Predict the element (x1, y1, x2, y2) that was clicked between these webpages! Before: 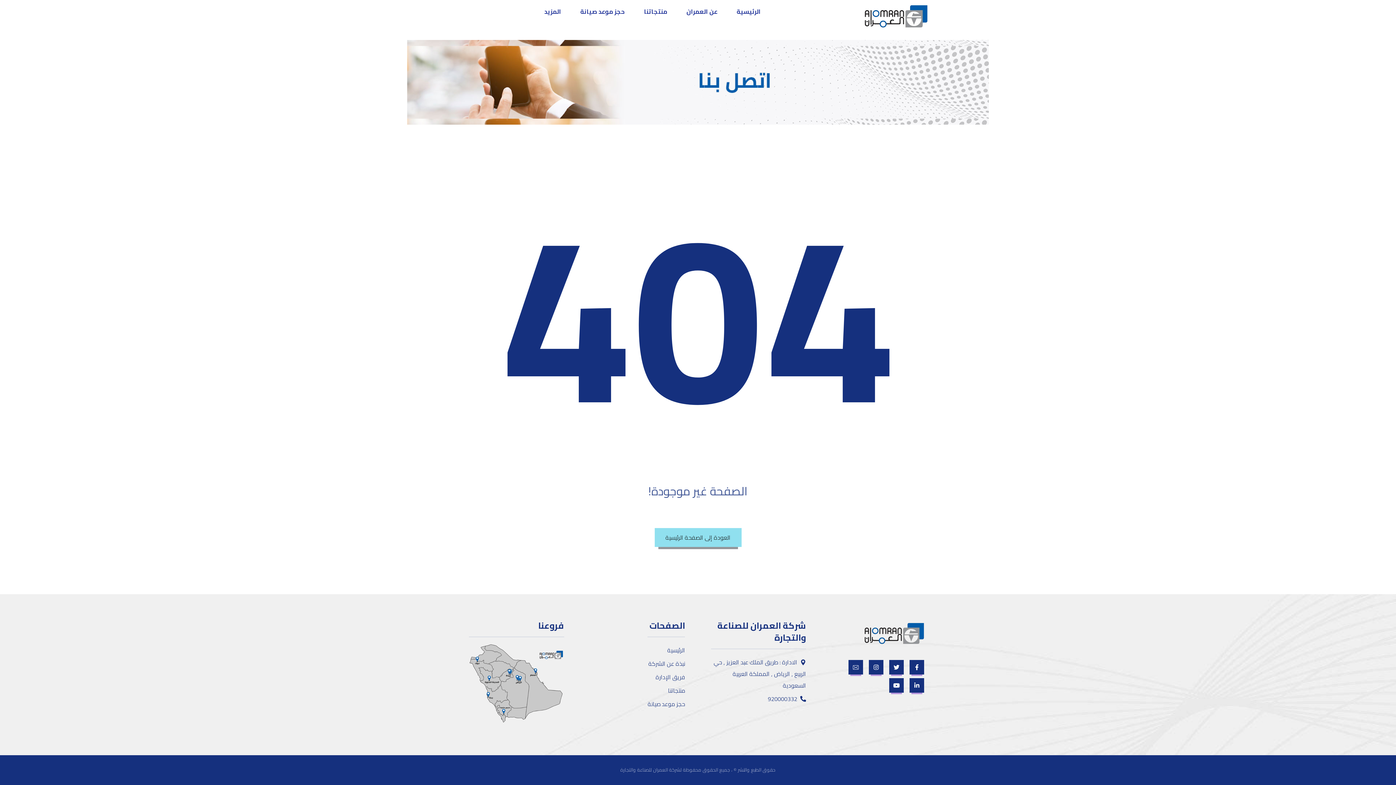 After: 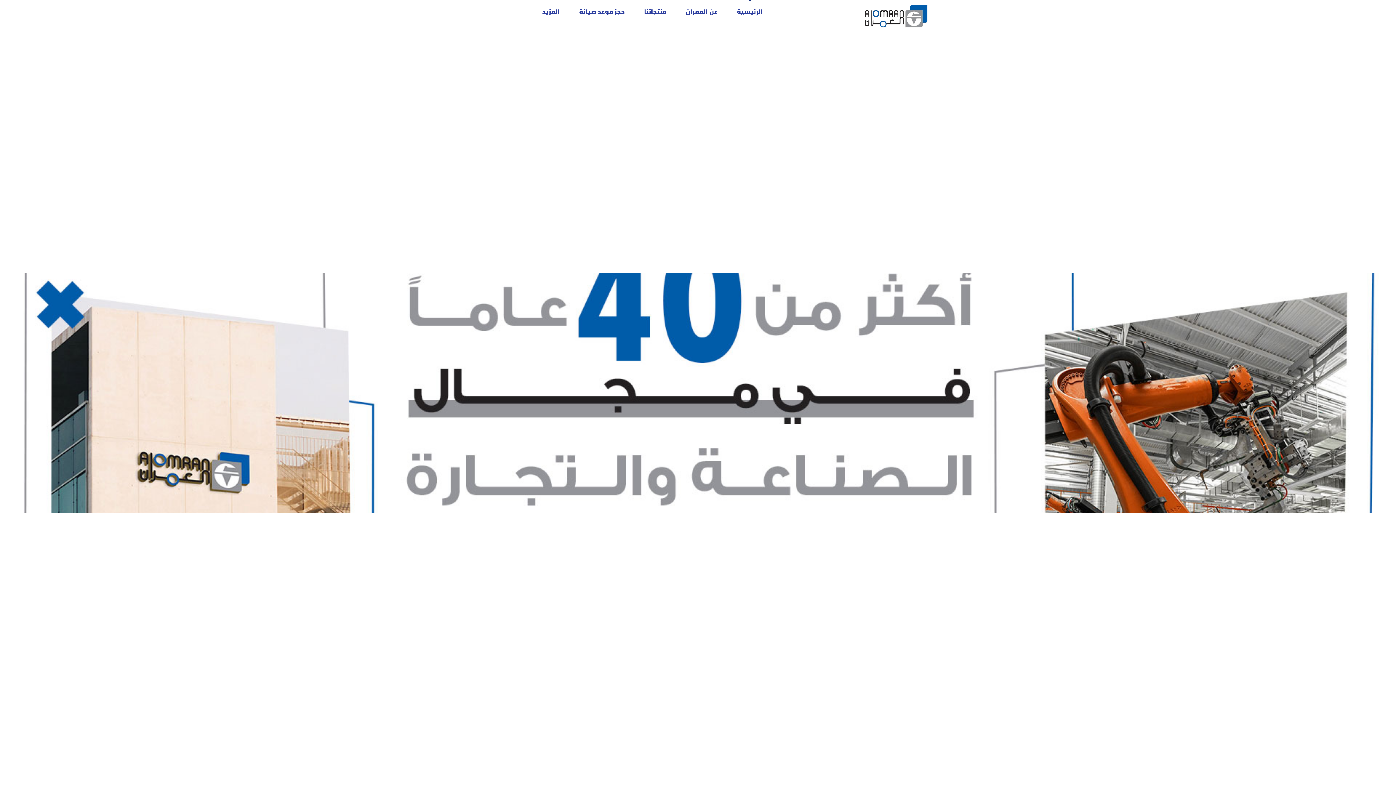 Action: bbox: (861, 3, 930, 29)